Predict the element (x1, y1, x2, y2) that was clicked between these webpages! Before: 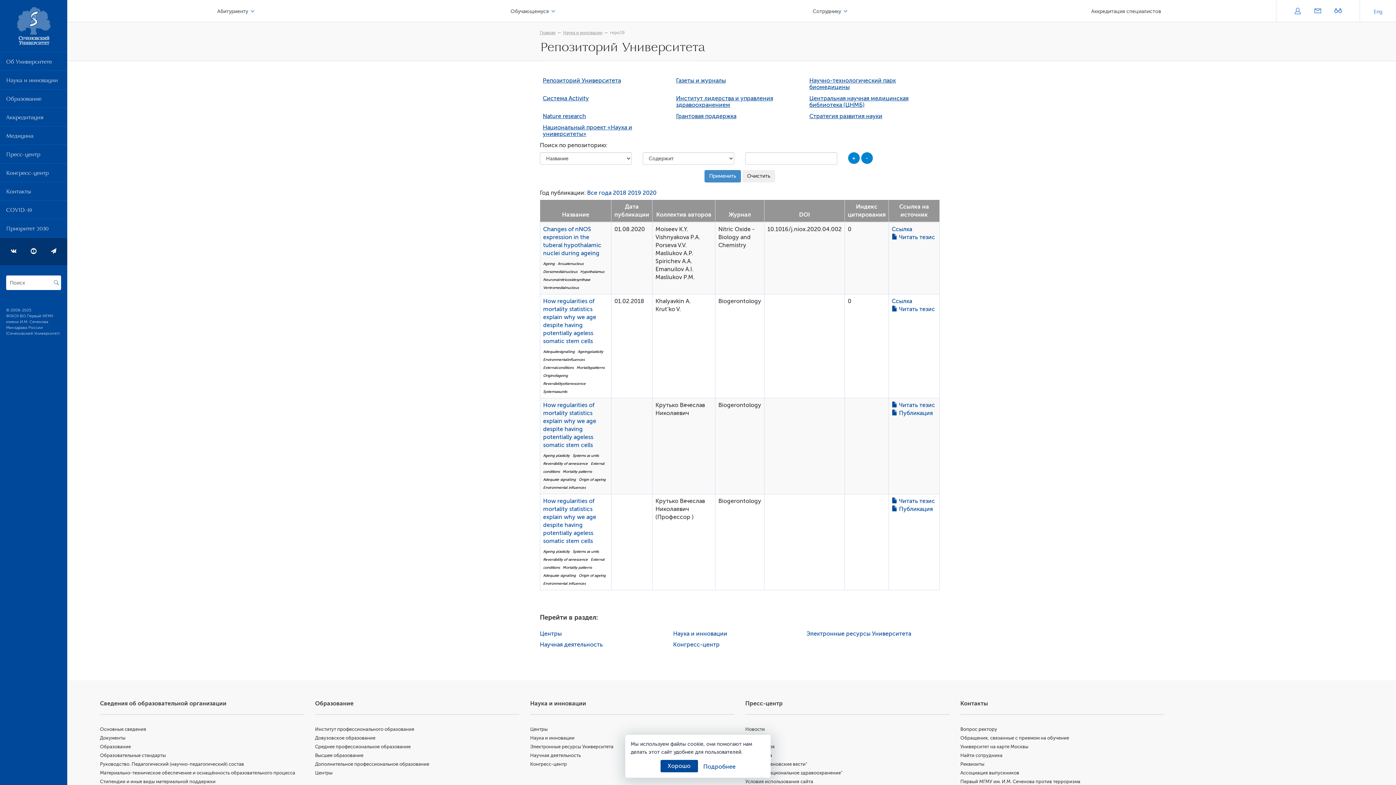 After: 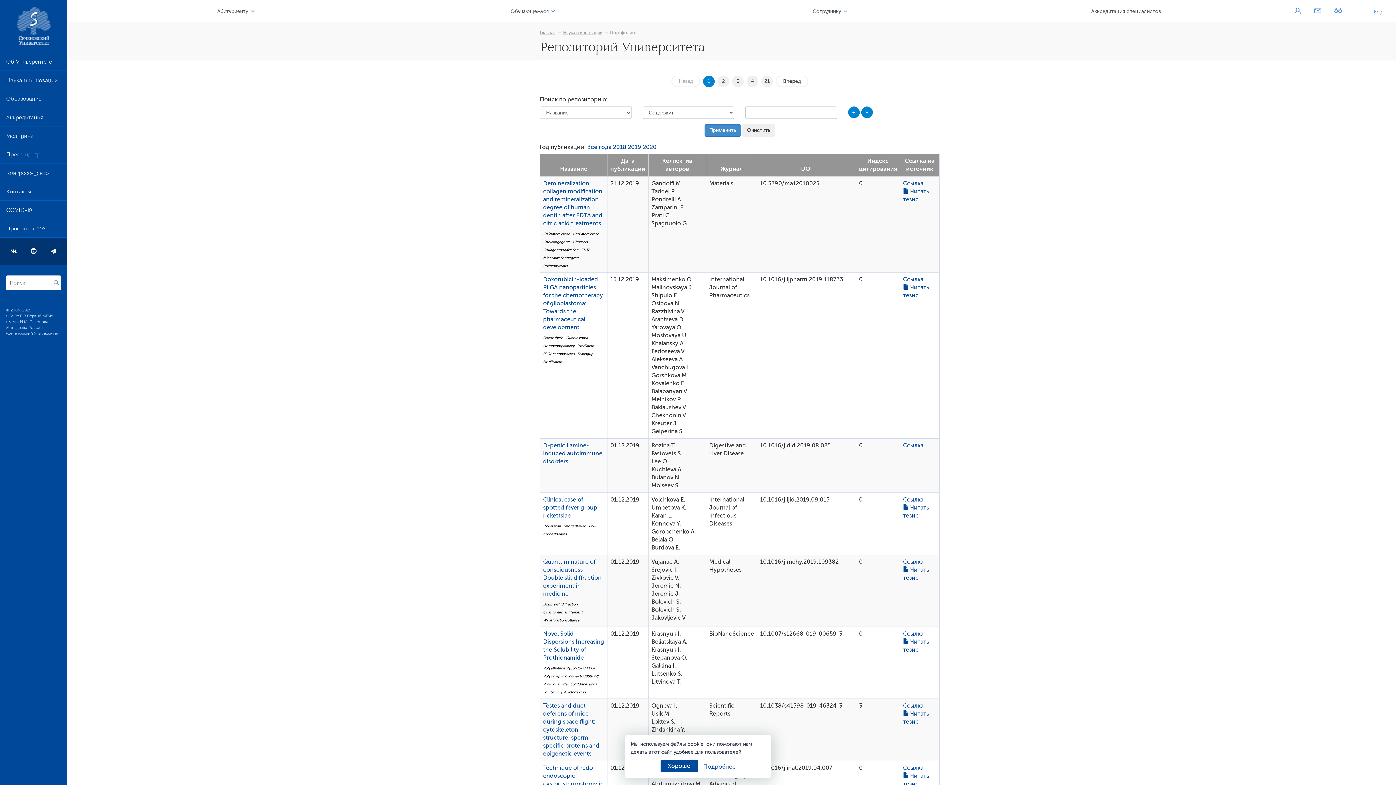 Action: label: 2019 bbox: (628, 189, 641, 196)